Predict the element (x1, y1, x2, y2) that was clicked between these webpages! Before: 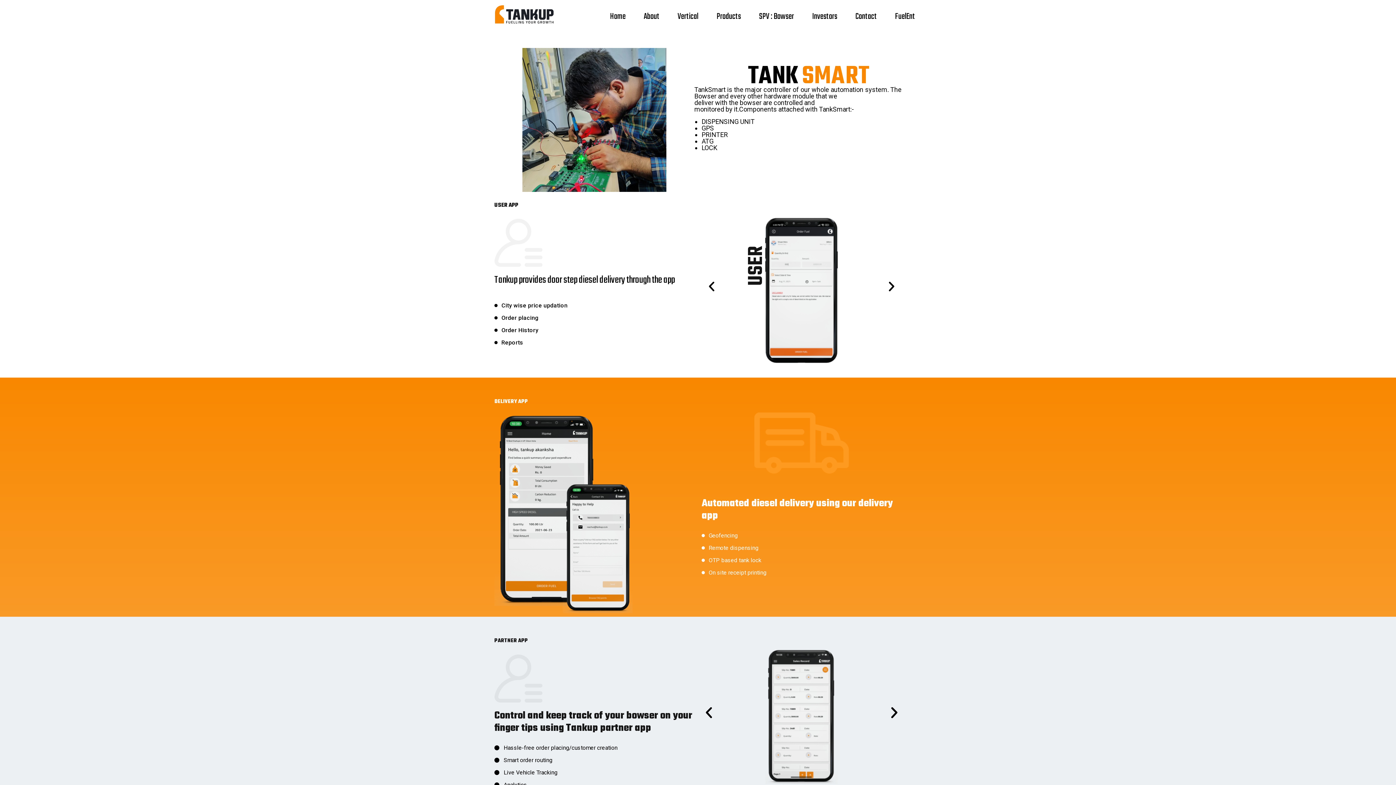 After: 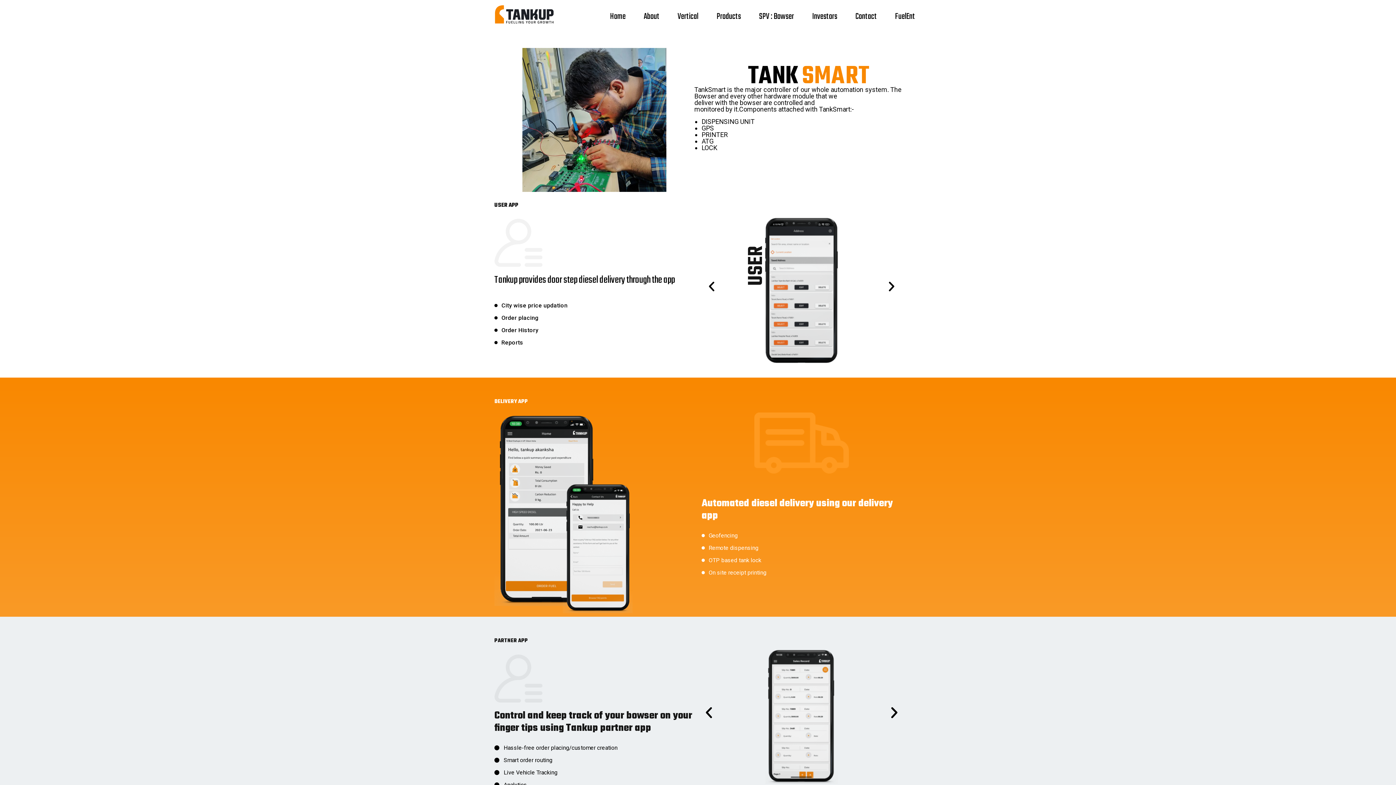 Action: label: Previous slide bbox: (701, 705, 716, 720)